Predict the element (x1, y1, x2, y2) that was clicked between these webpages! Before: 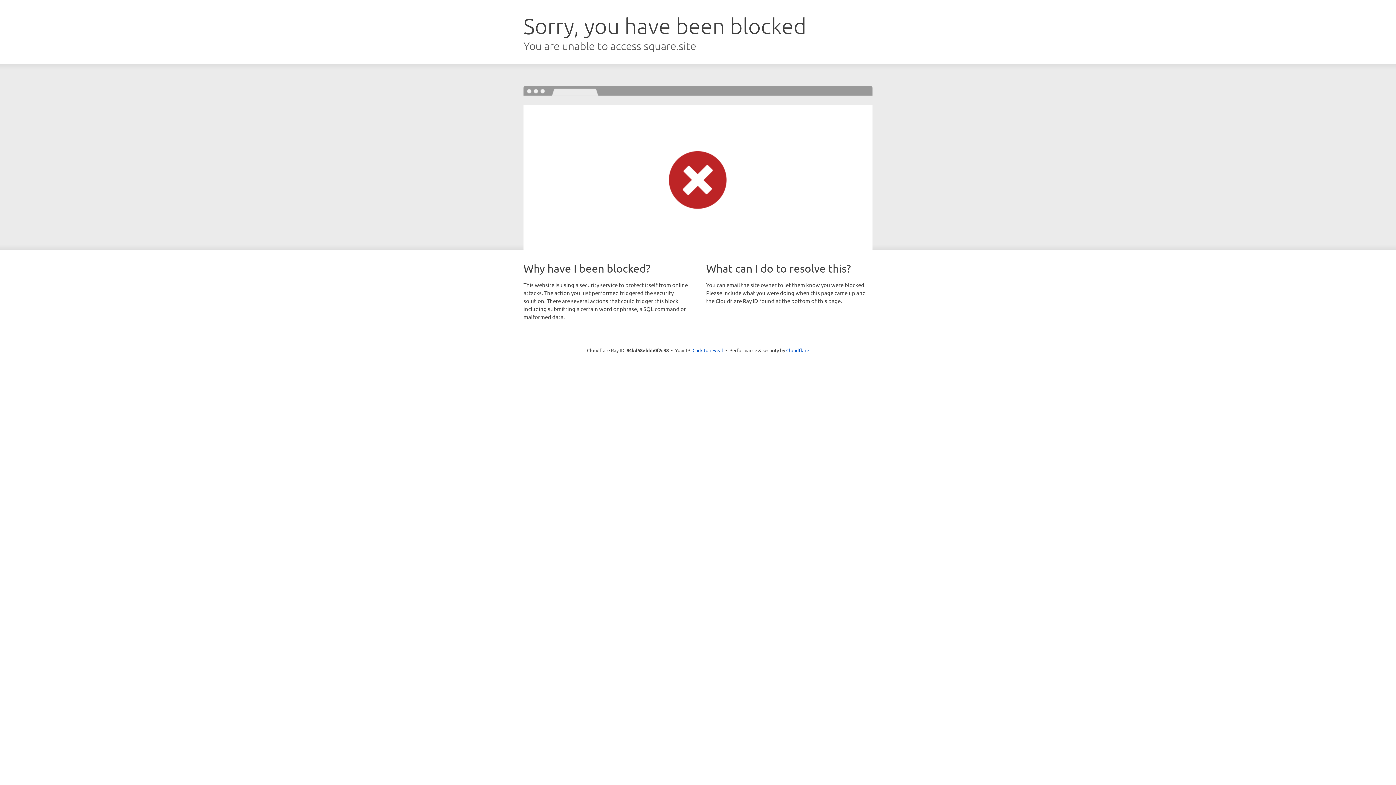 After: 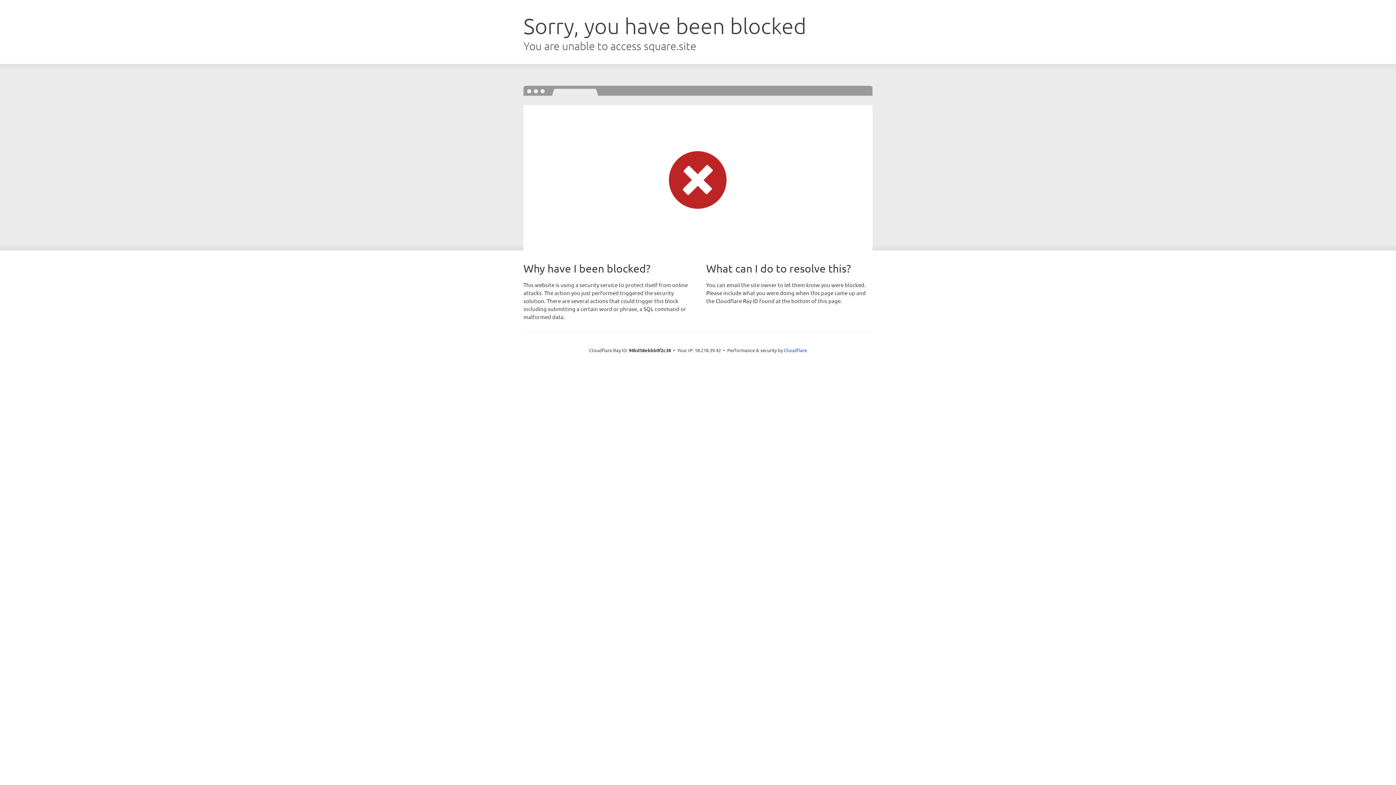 Action: bbox: (692, 346, 723, 353) label: Click to reveal